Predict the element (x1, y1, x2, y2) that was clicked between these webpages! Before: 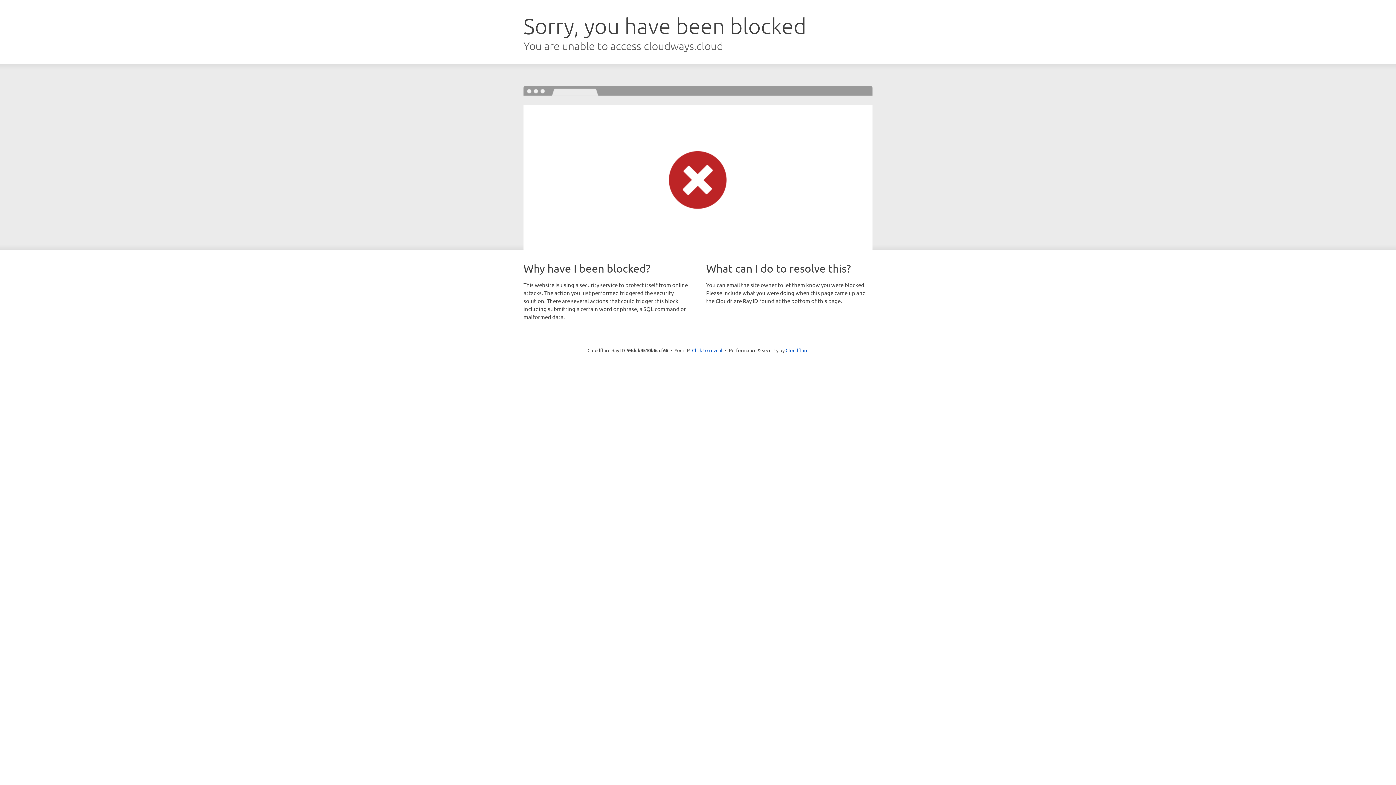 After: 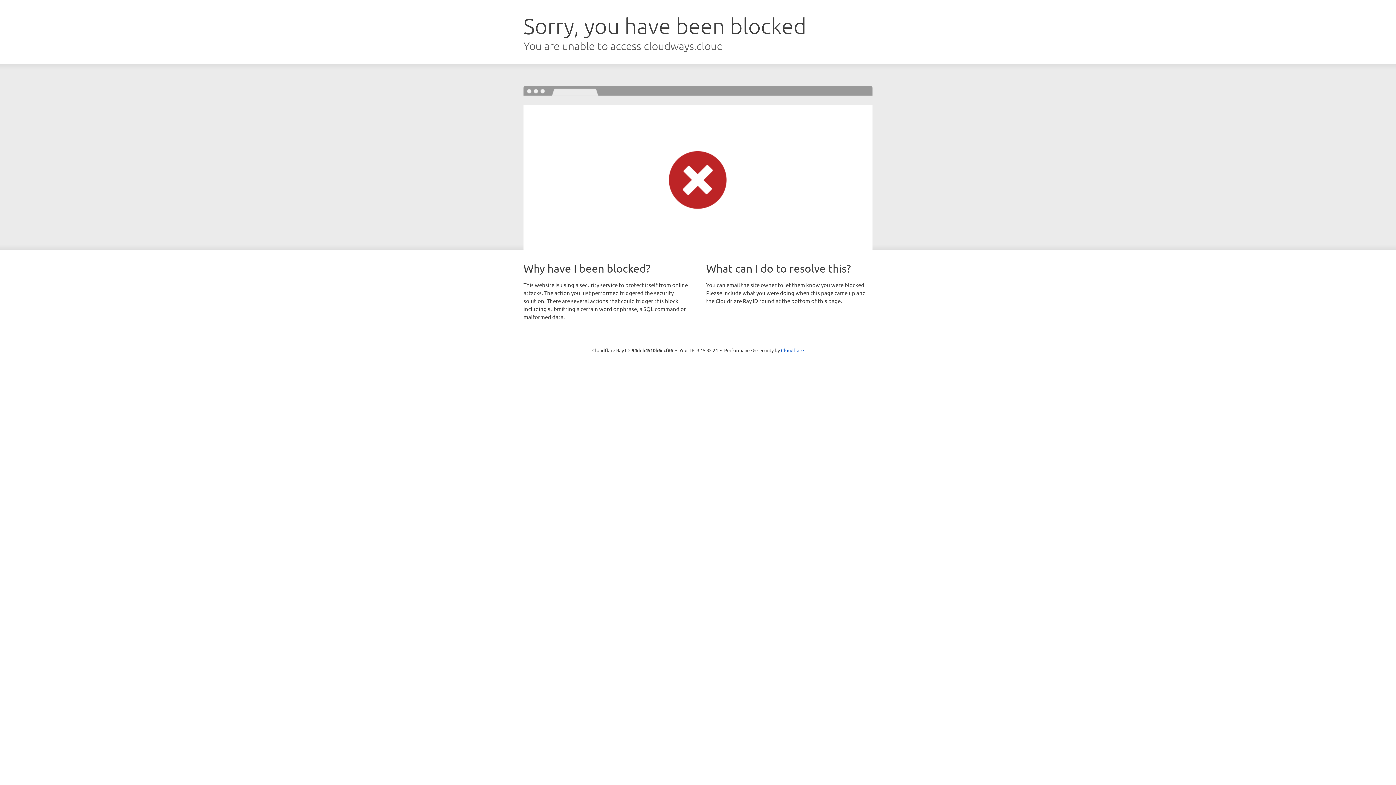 Action: label: Click to reveal bbox: (692, 346, 722, 353)